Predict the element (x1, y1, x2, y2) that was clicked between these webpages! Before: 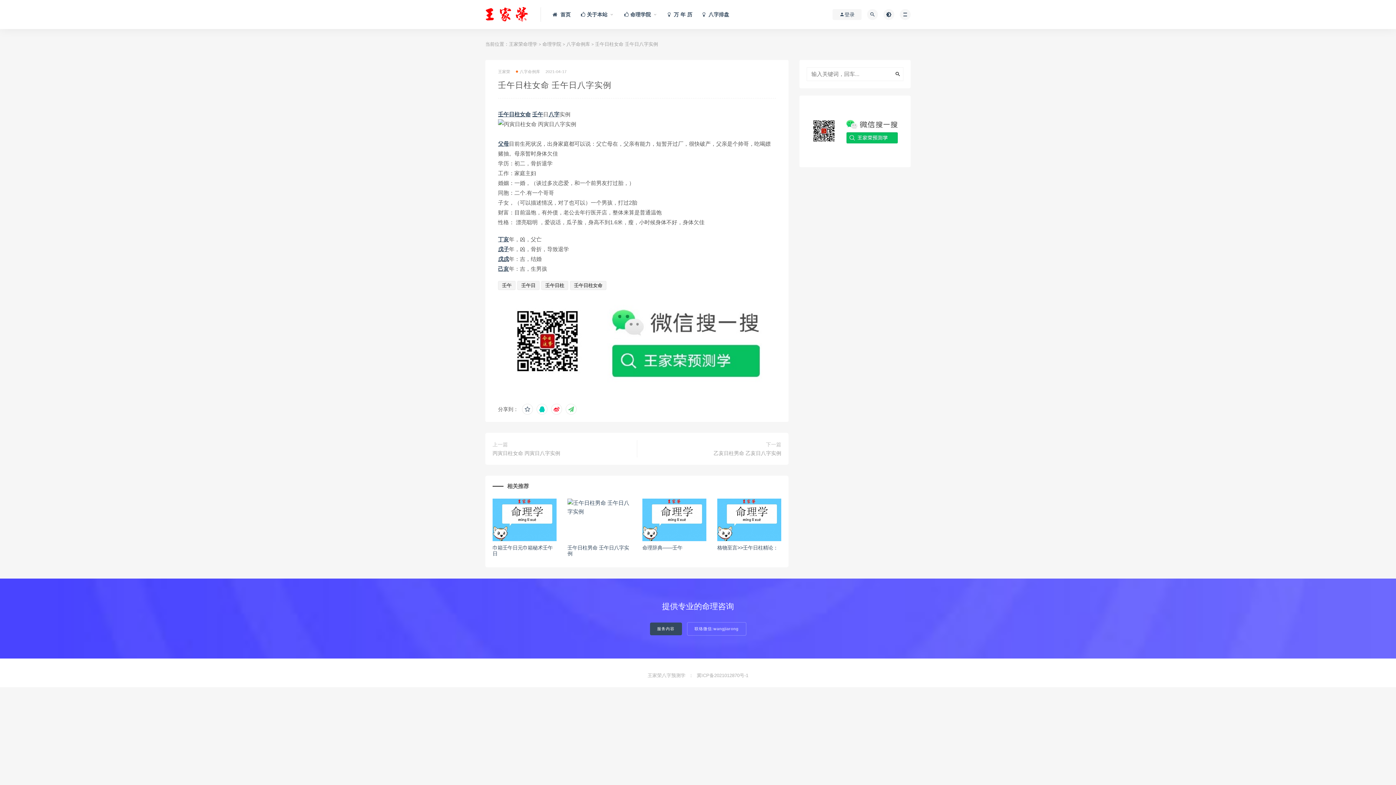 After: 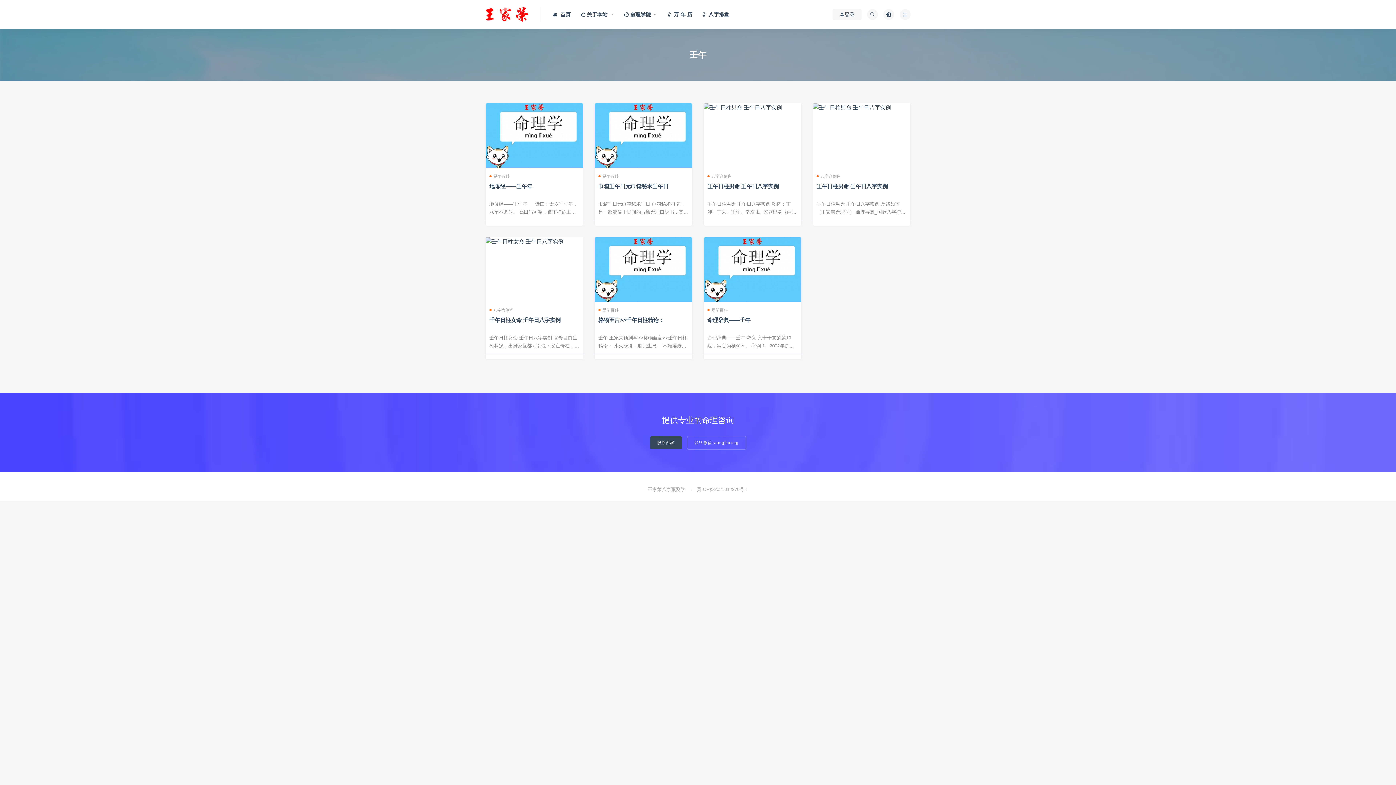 Action: label: 壬午 bbox: (532, 111, 543, 117)